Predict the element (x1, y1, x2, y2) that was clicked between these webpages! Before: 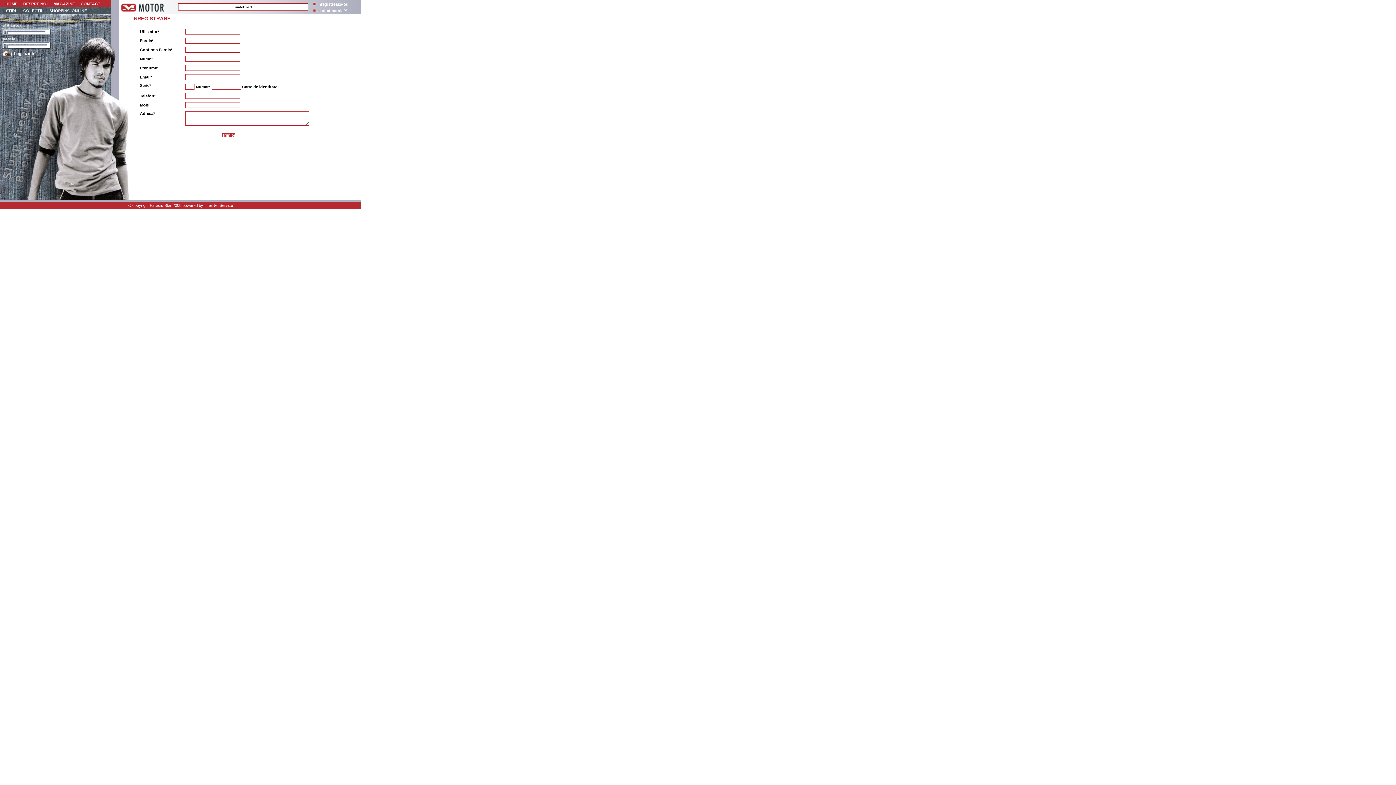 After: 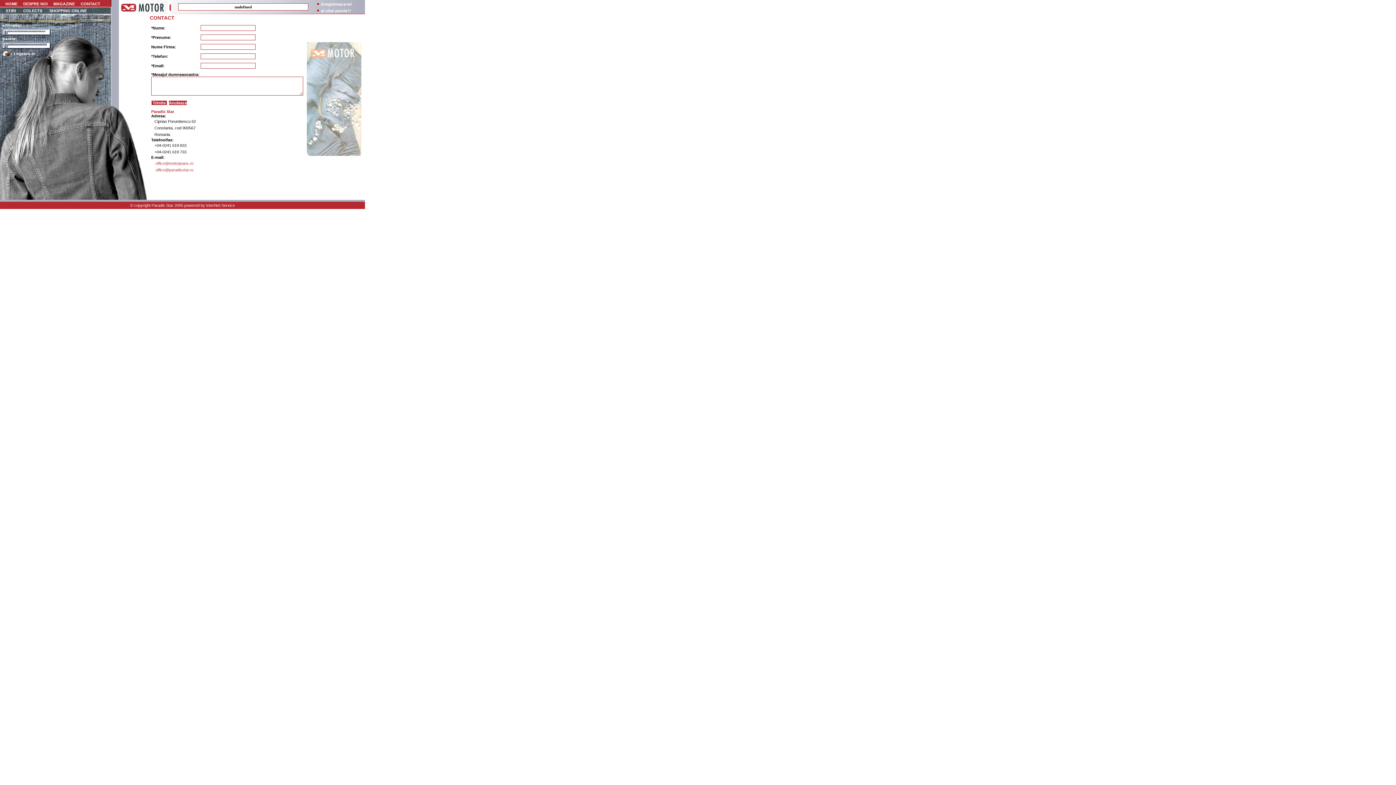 Action: label: CONTACT bbox: (80, 1, 100, 5)